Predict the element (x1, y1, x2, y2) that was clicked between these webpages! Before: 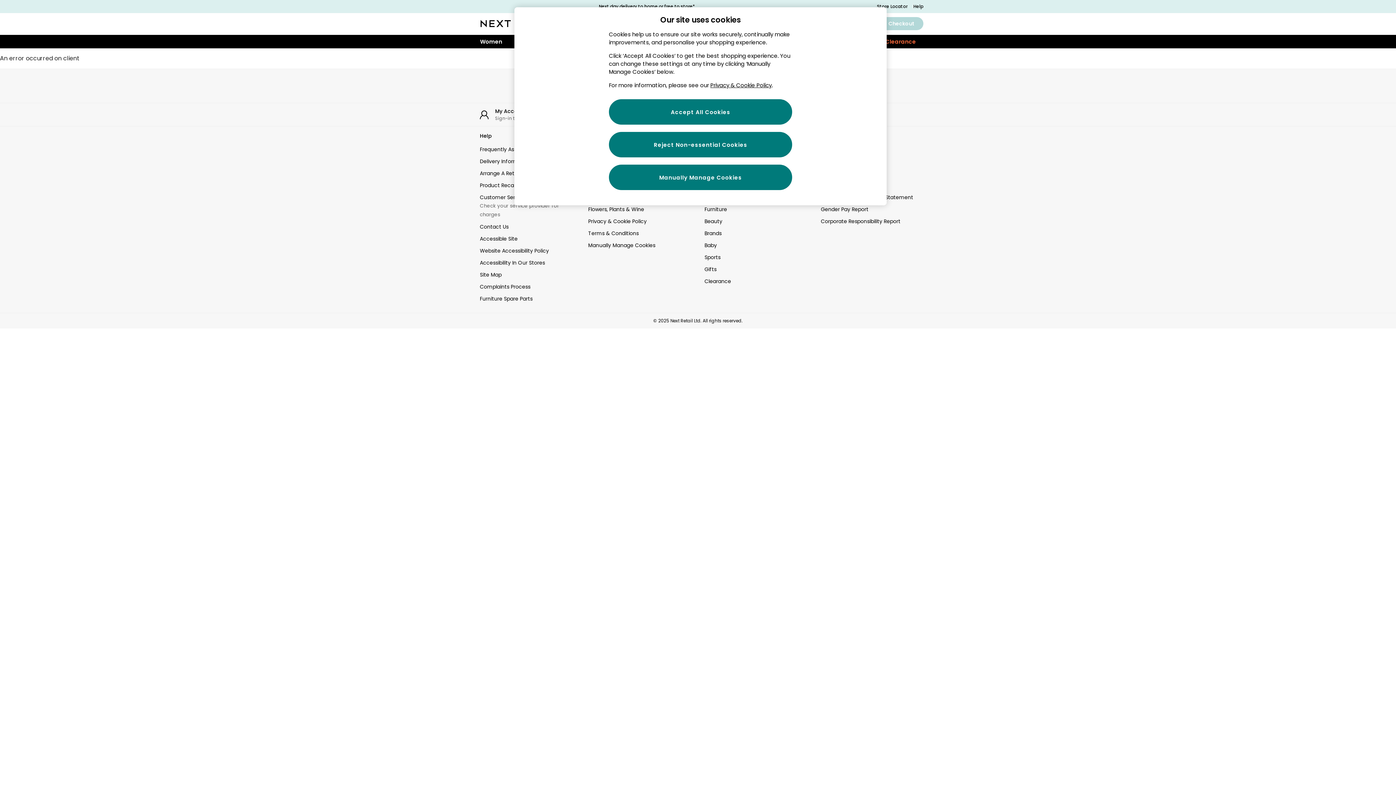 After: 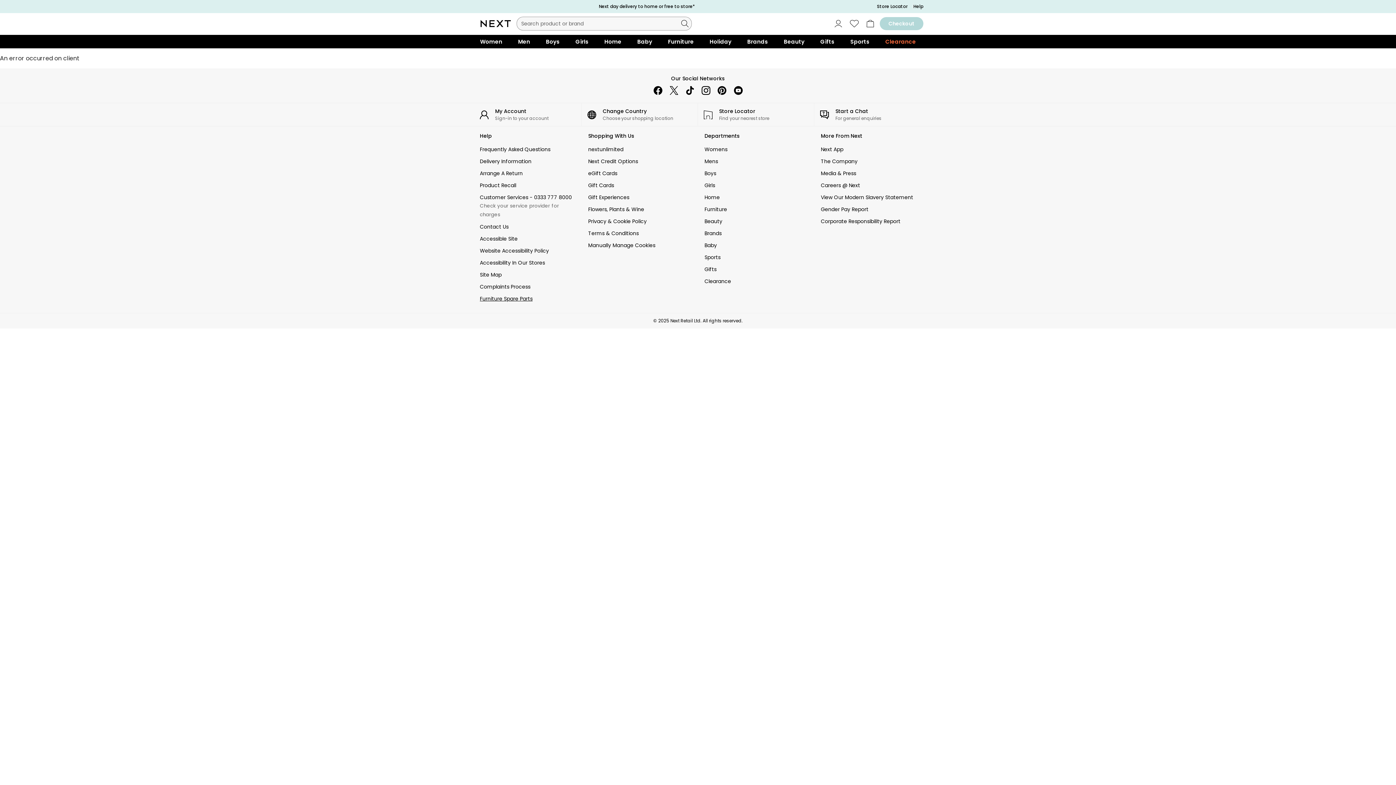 Action: label: Furniture Spare Parts bbox: (480, 295, 575, 302)